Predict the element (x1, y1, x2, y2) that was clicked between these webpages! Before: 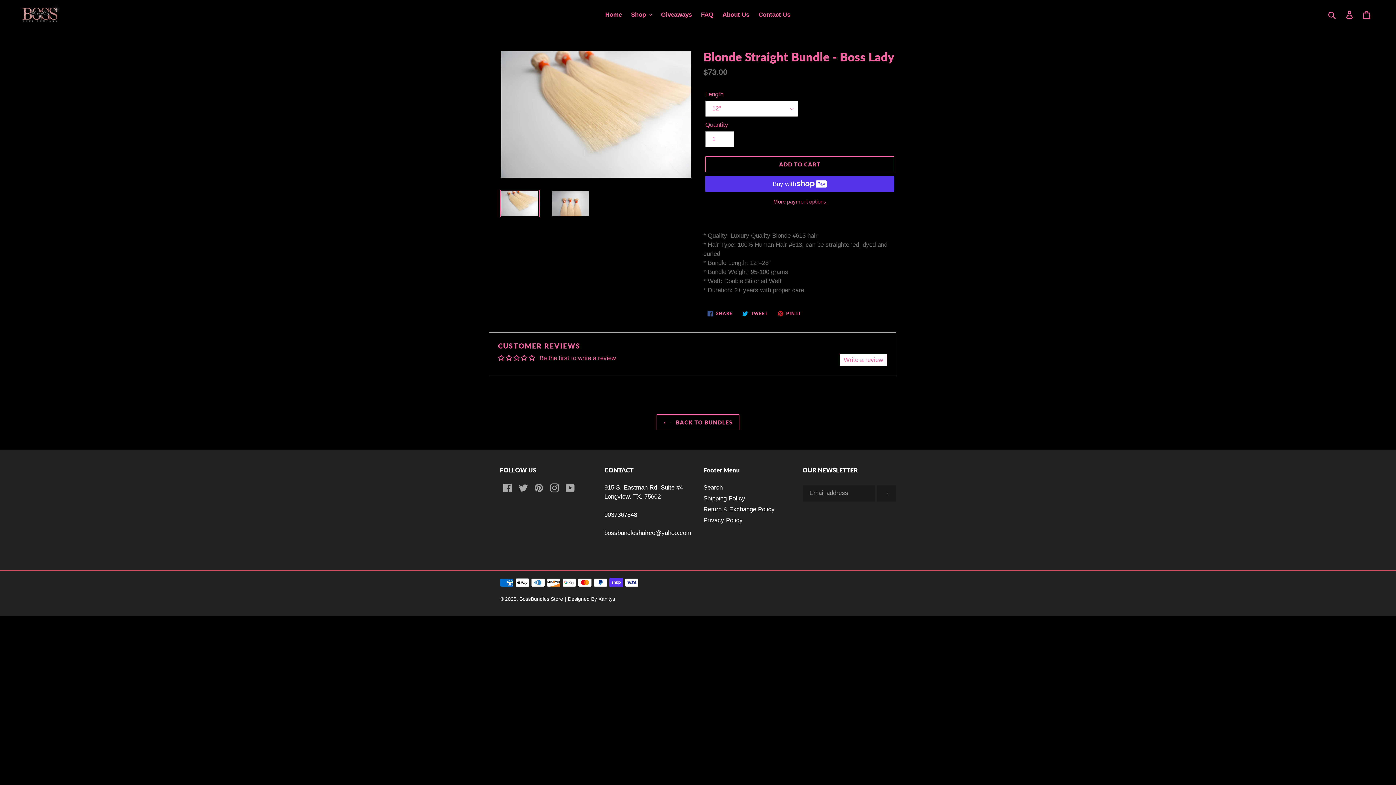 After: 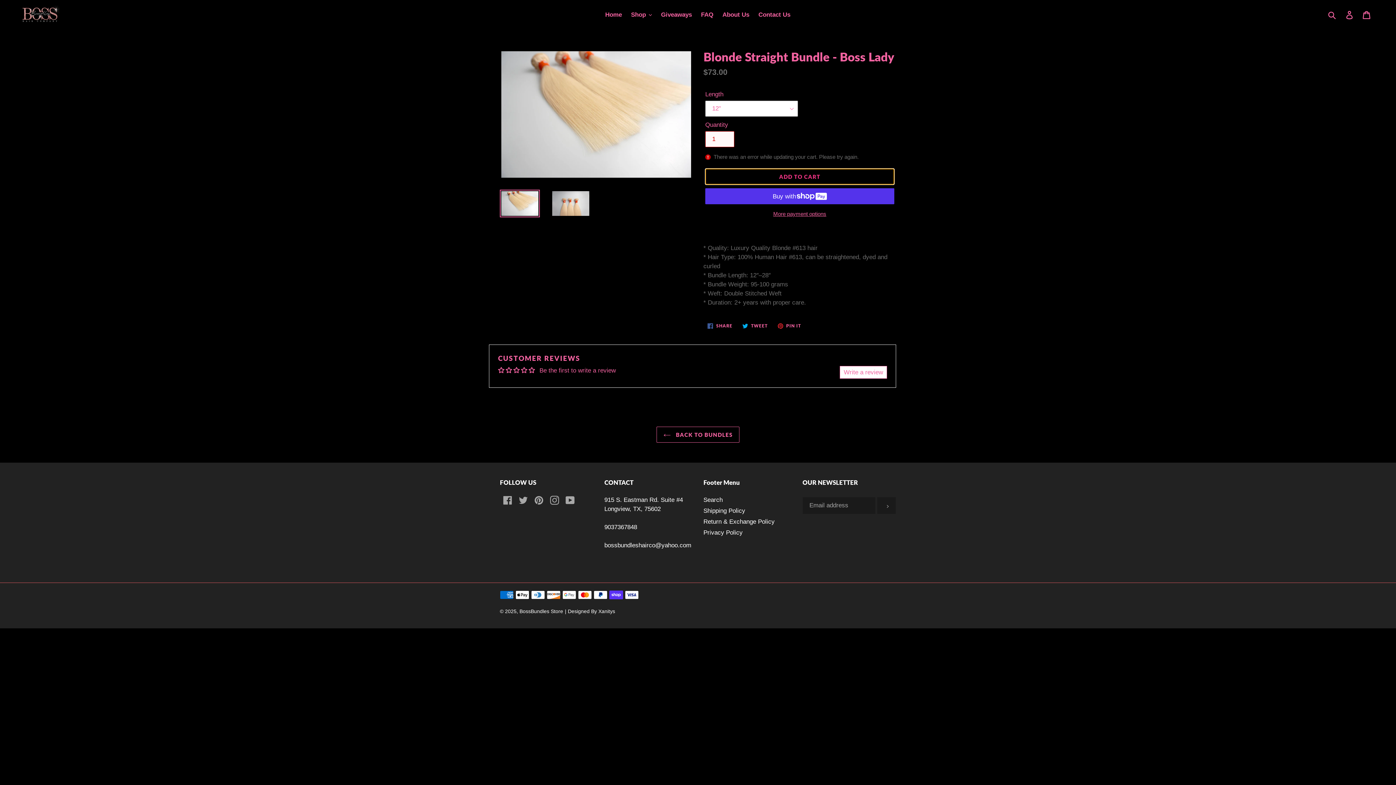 Action: bbox: (705, 156, 894, 172) label: Add to cart